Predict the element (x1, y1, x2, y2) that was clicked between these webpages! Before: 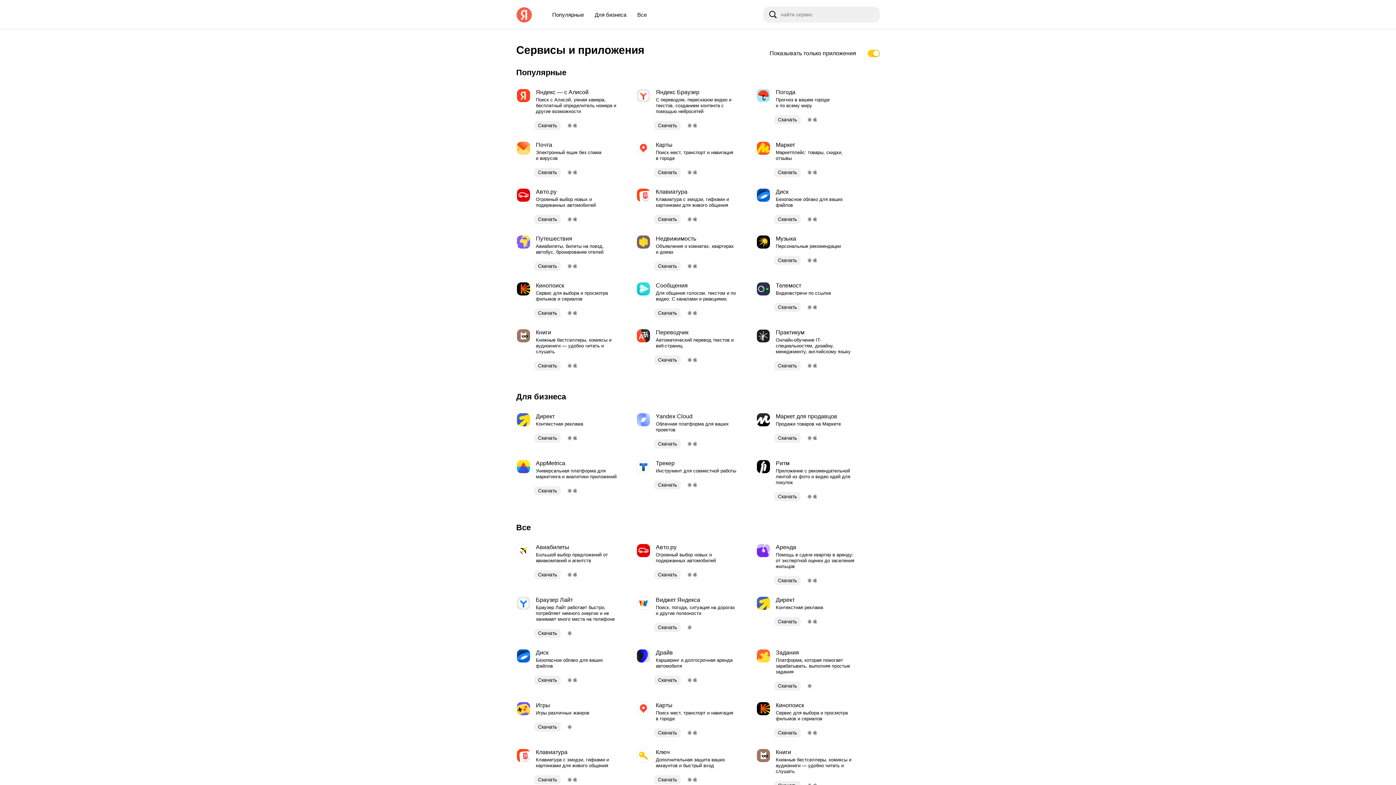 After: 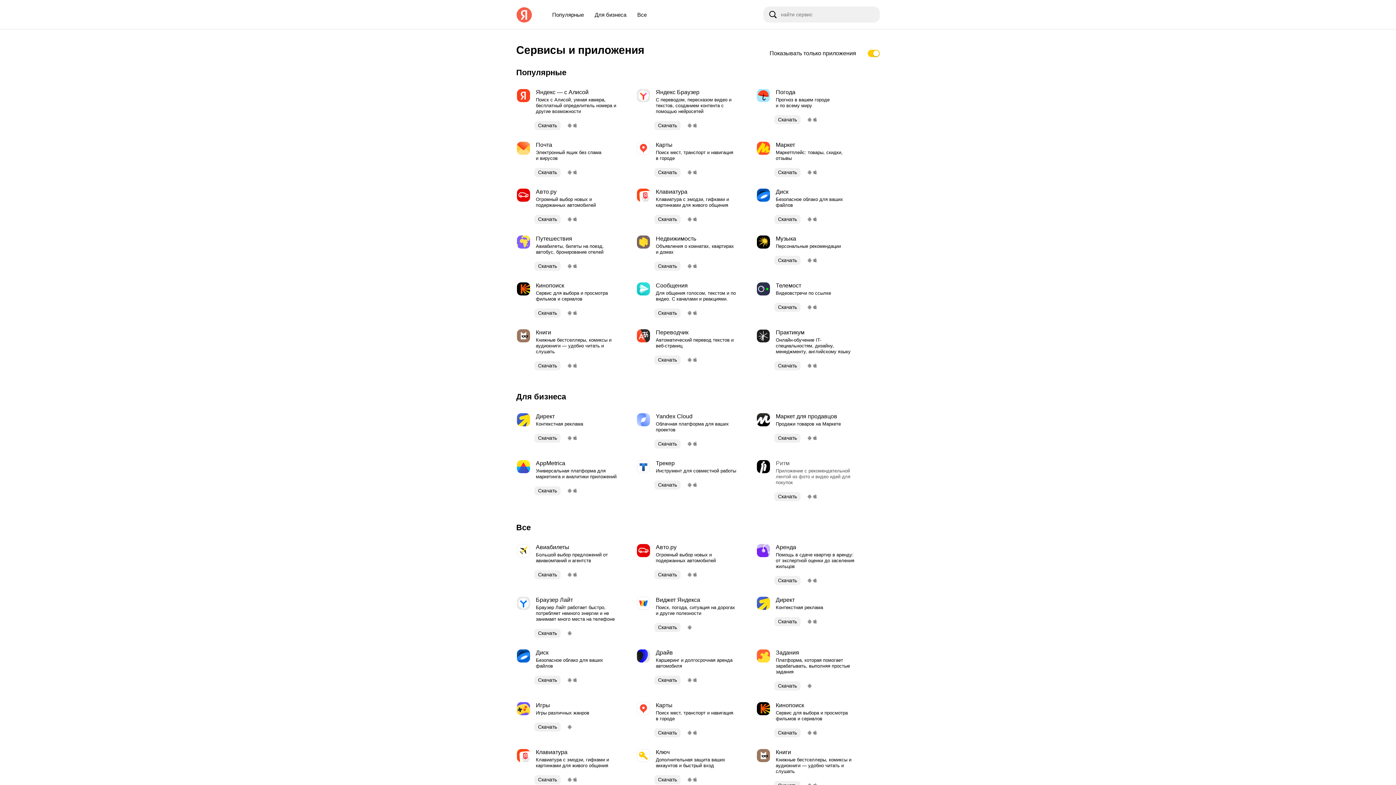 Action: label: 	
Ритм
Приложение с рекомендательной лентой из фото и видео идей для покупок bbox: (756, 459, 858, 486)